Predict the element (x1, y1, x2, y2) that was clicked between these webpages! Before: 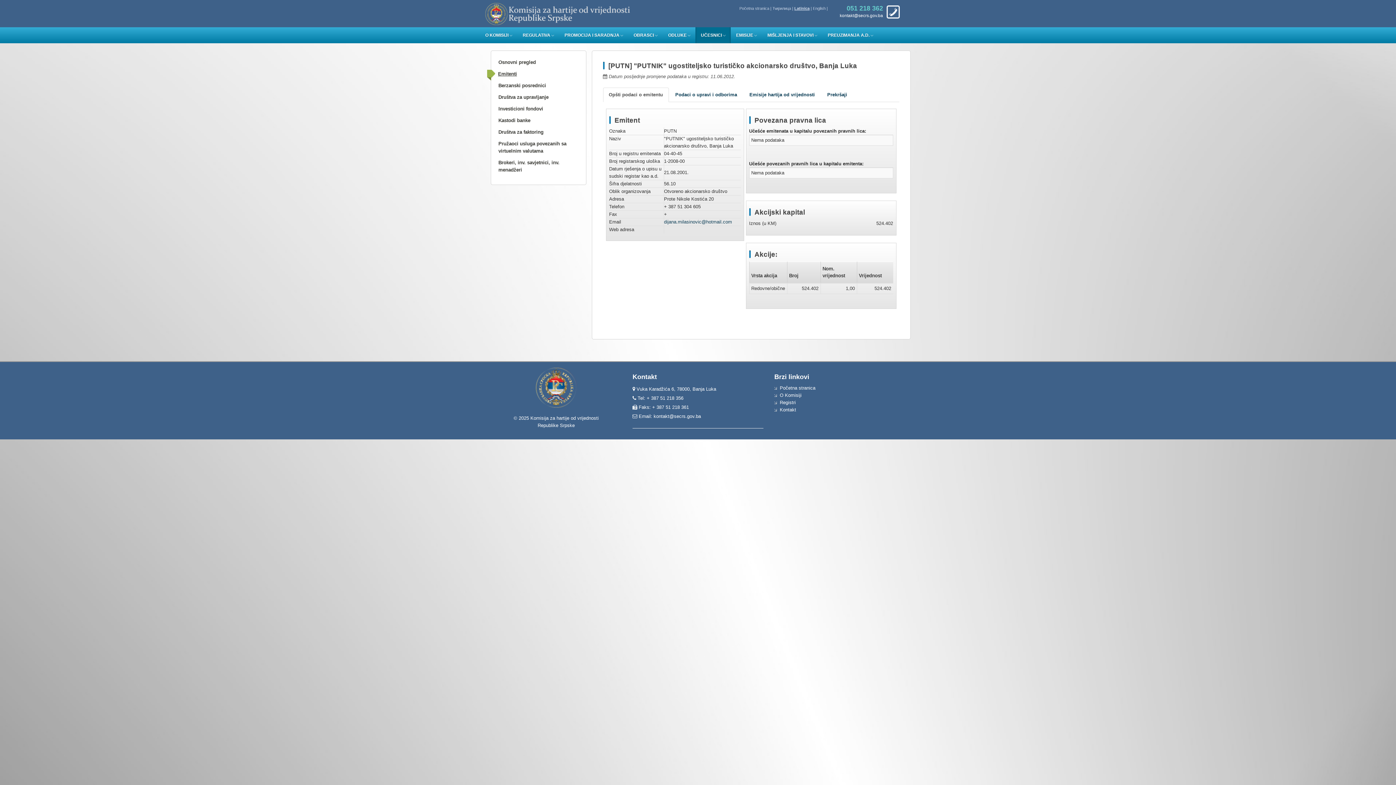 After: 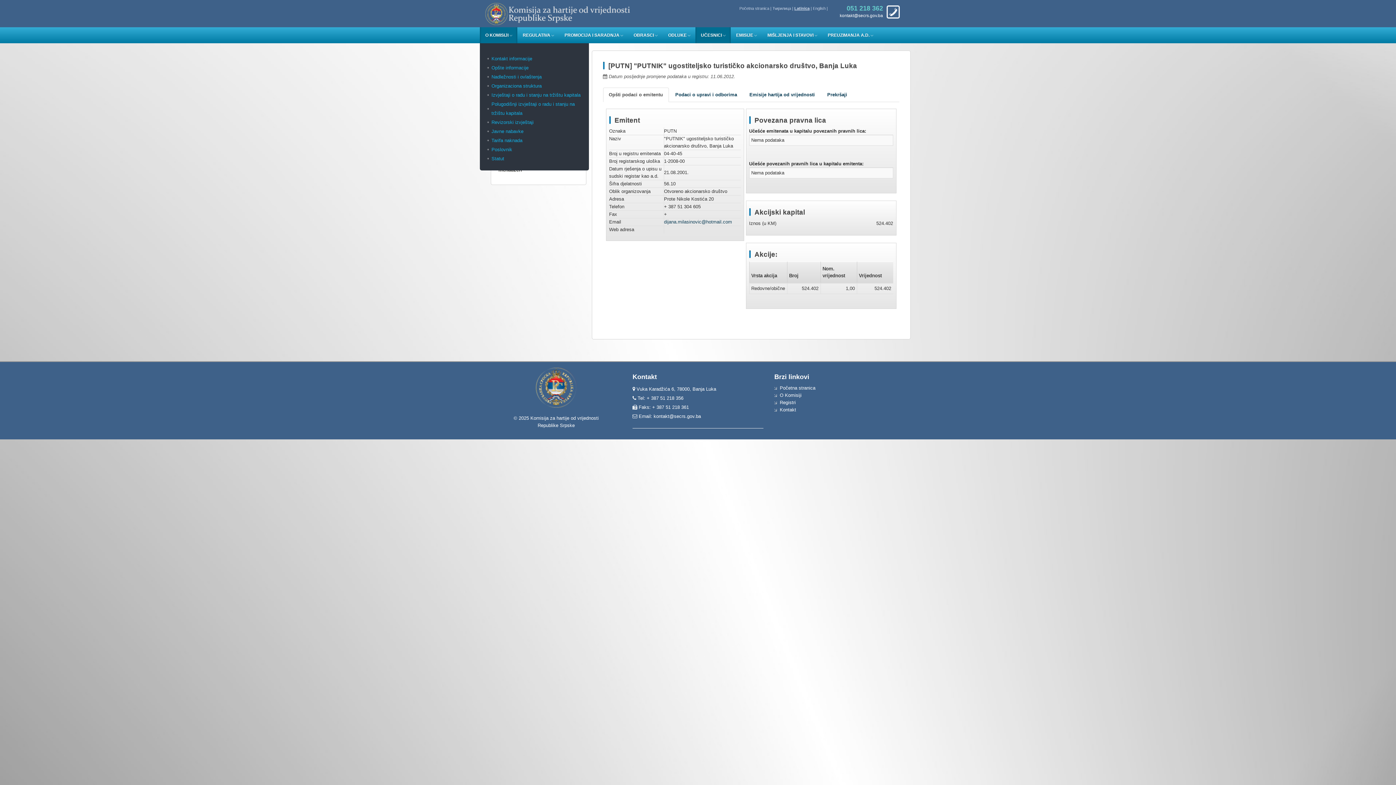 Action: bbox: (485, 27, 516, 43) label: O KOMISIJI